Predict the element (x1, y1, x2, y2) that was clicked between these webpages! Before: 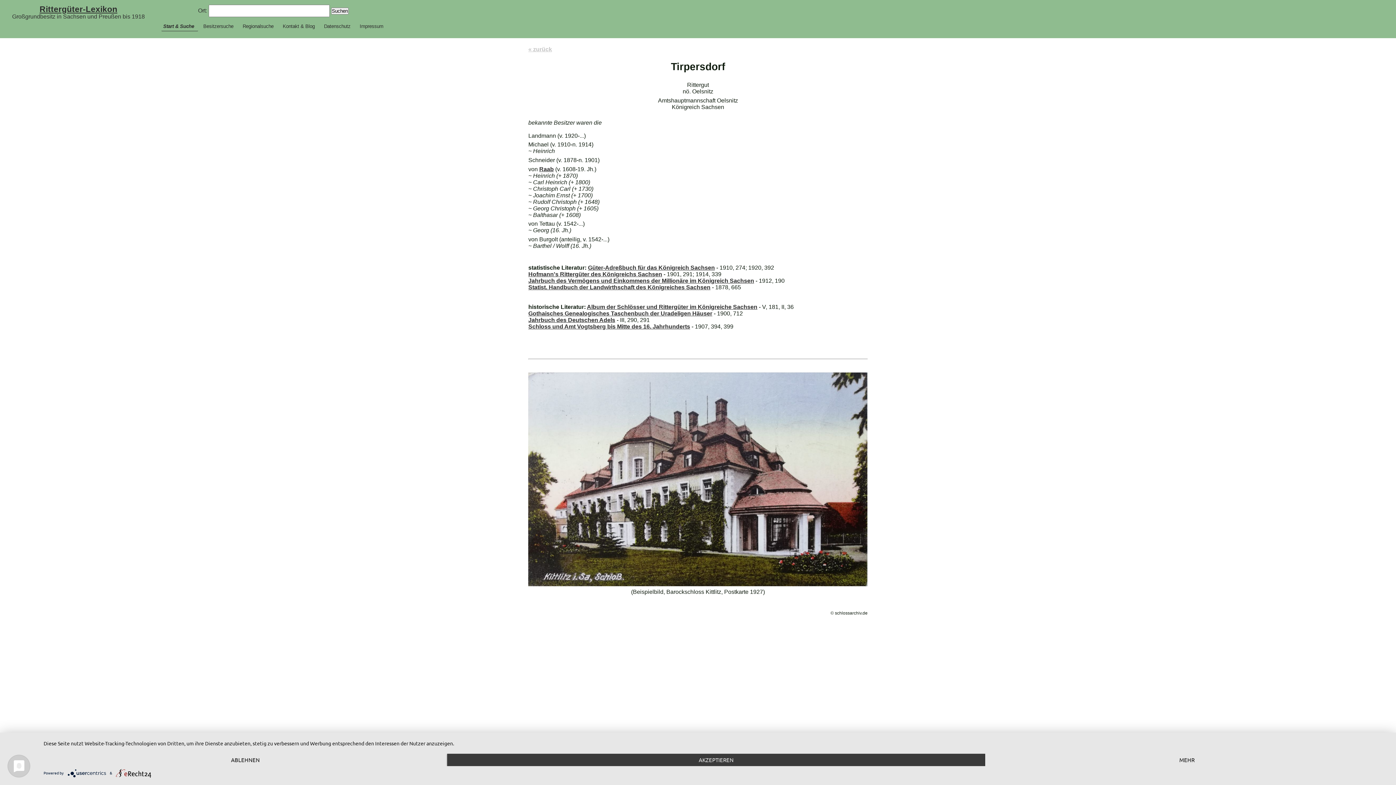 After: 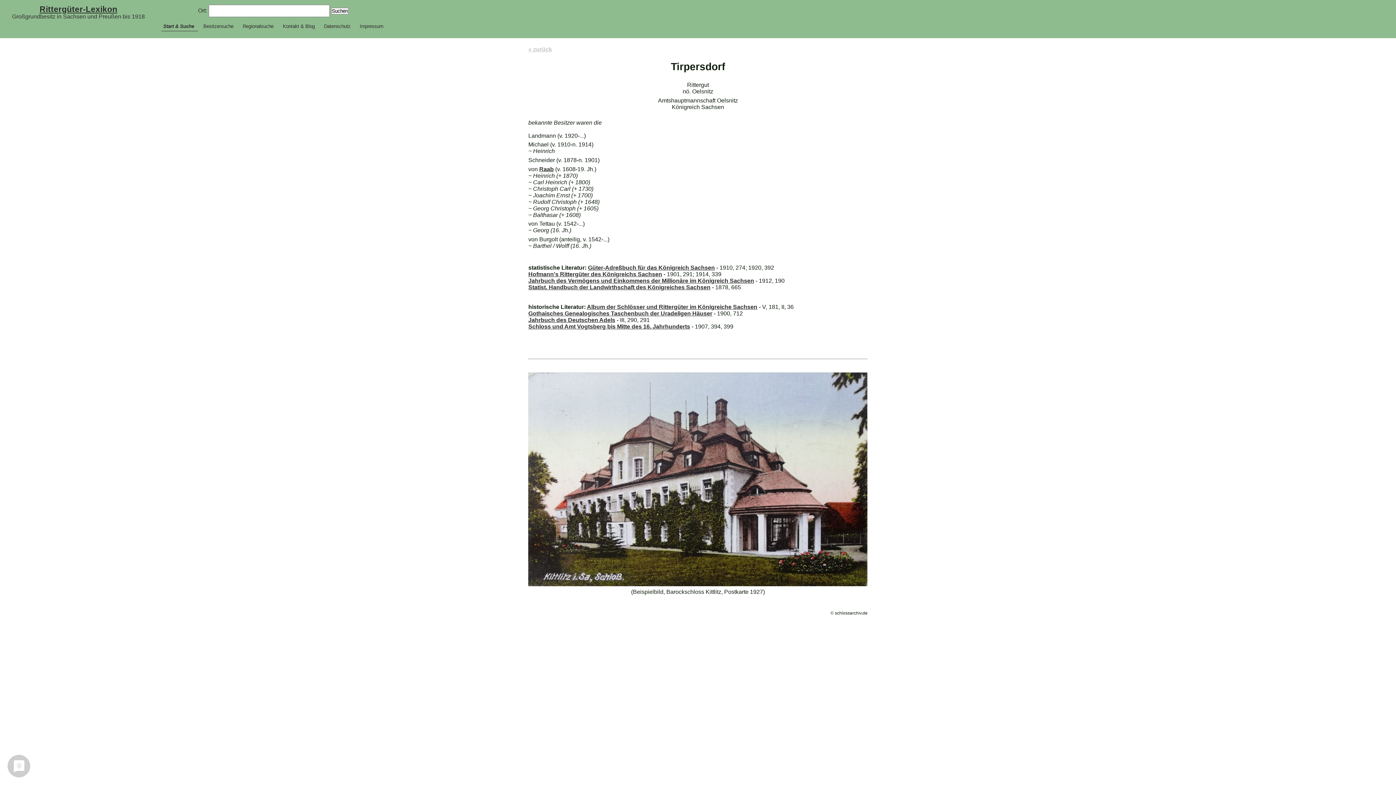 Action: label: AKZEPTIEREN bbox: (447, 754, 985, 766)